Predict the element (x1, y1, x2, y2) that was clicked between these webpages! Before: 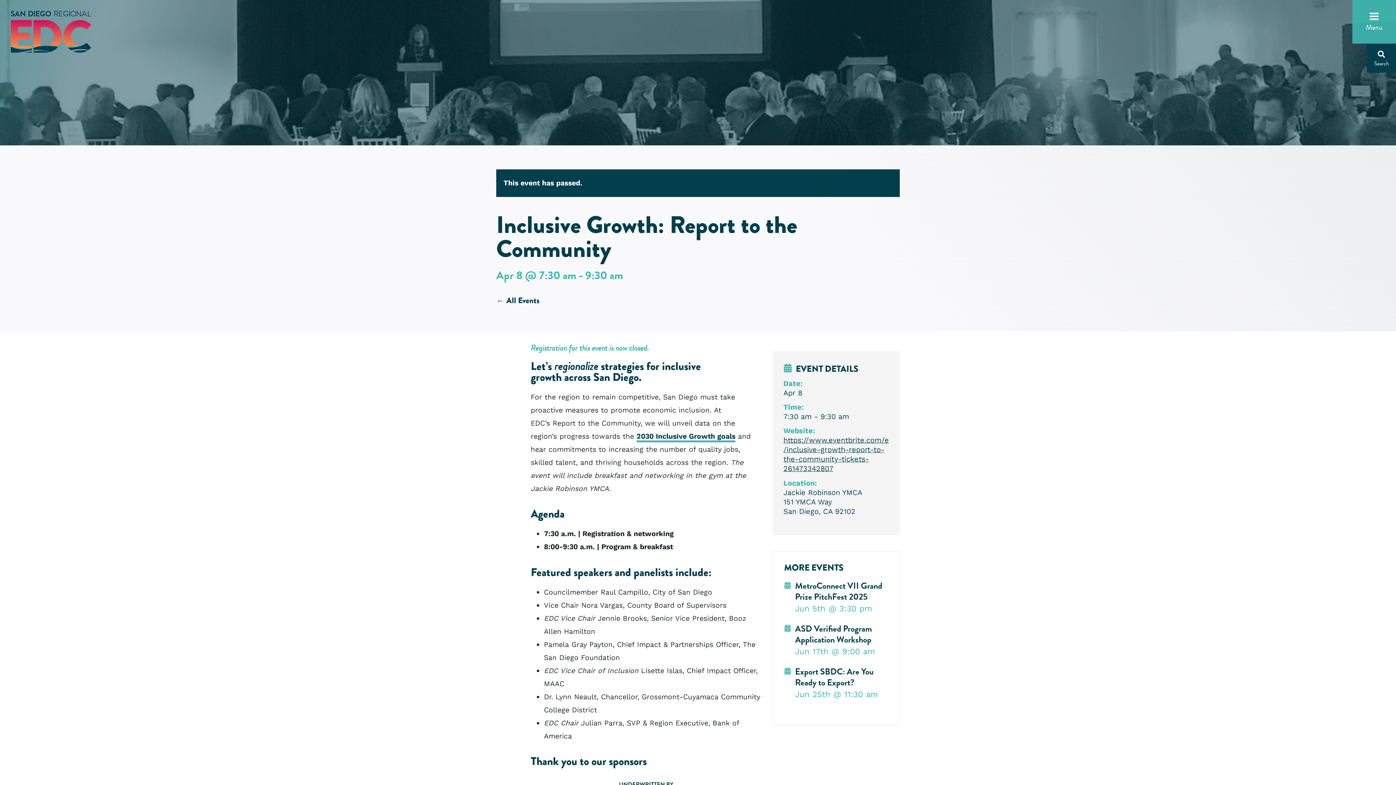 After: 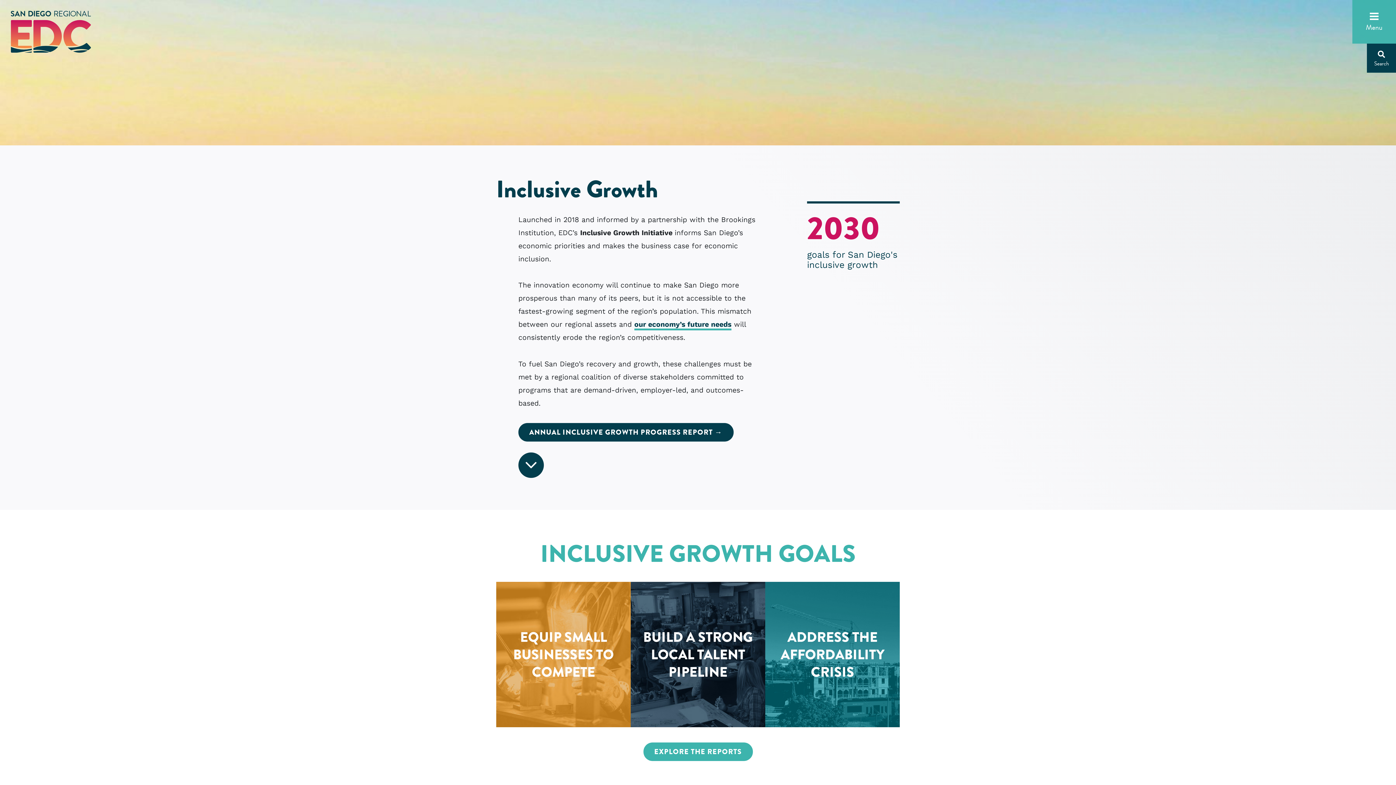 Action: label: 2030 Inclusive Growth goals bbox: (636, 432, 735, 442)